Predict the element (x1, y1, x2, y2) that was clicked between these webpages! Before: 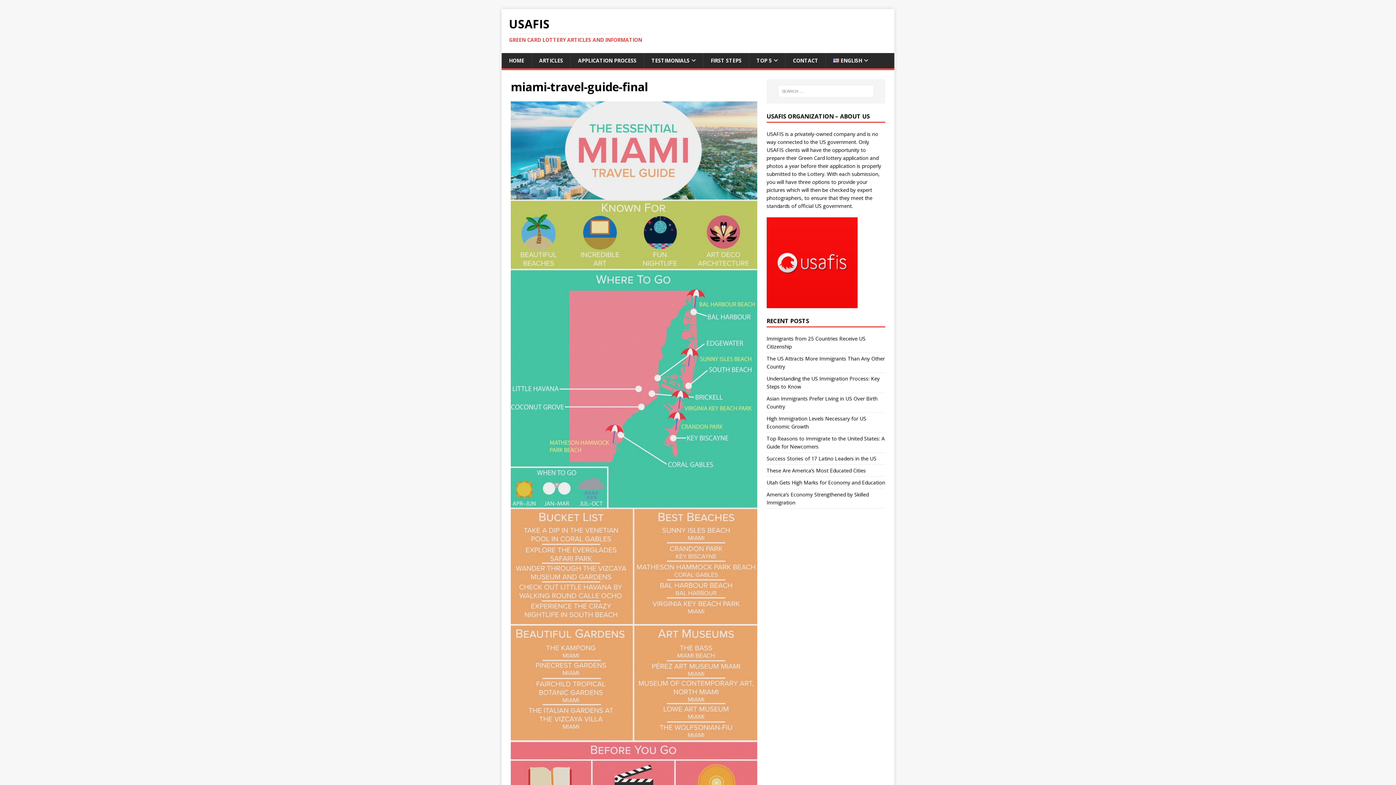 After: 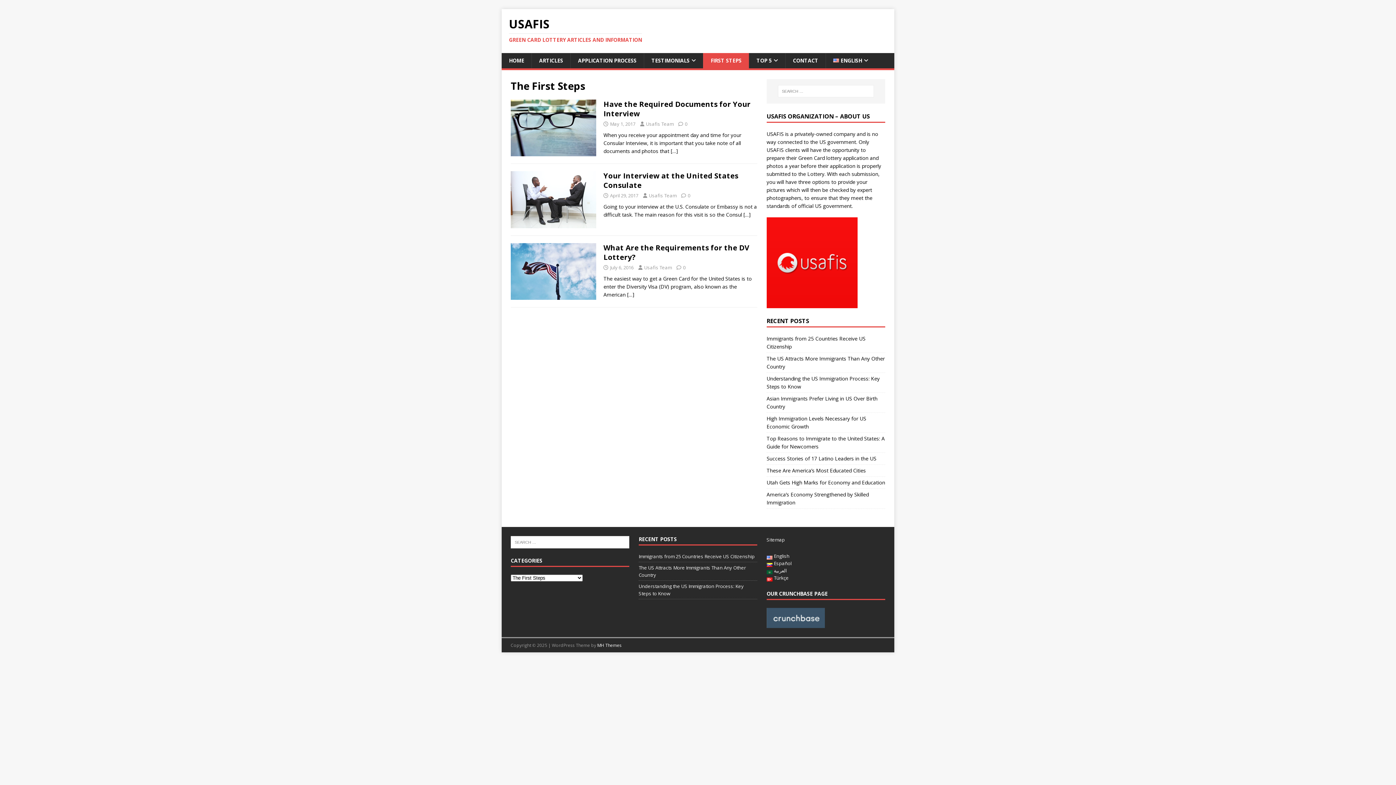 Action: bbox: (703, 53, 749, 68) label: FIRST STEPS